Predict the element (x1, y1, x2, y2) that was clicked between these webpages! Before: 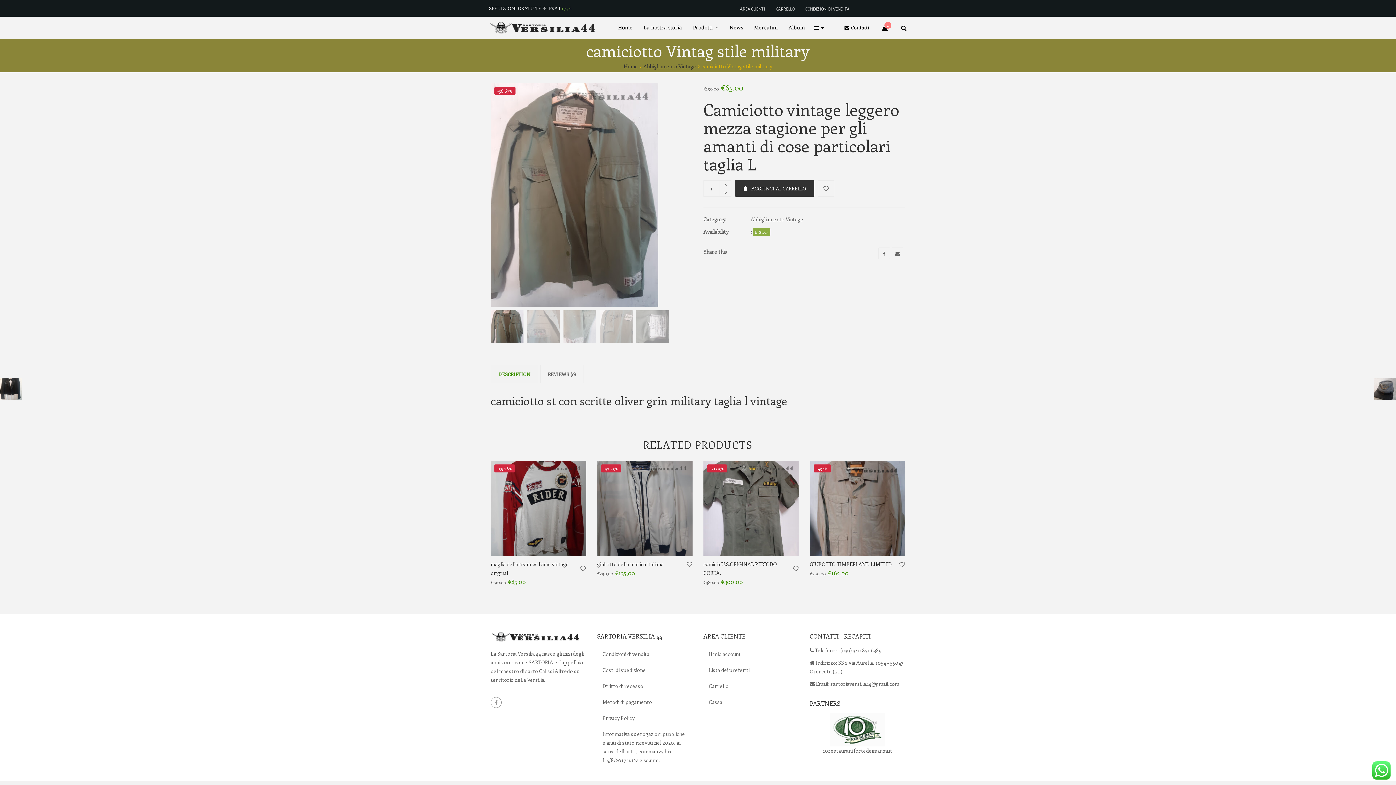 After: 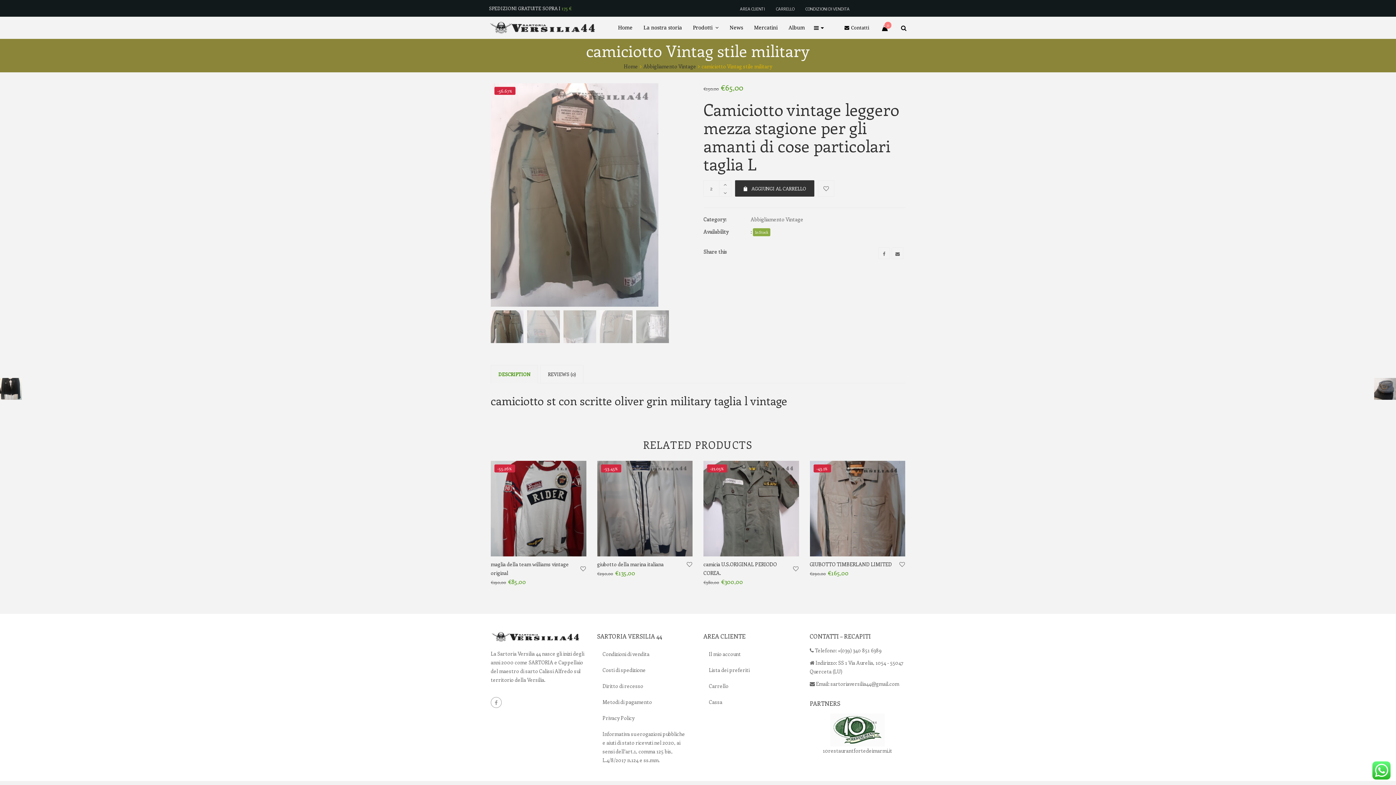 Action: bbox: (719, 180, 731, 188)